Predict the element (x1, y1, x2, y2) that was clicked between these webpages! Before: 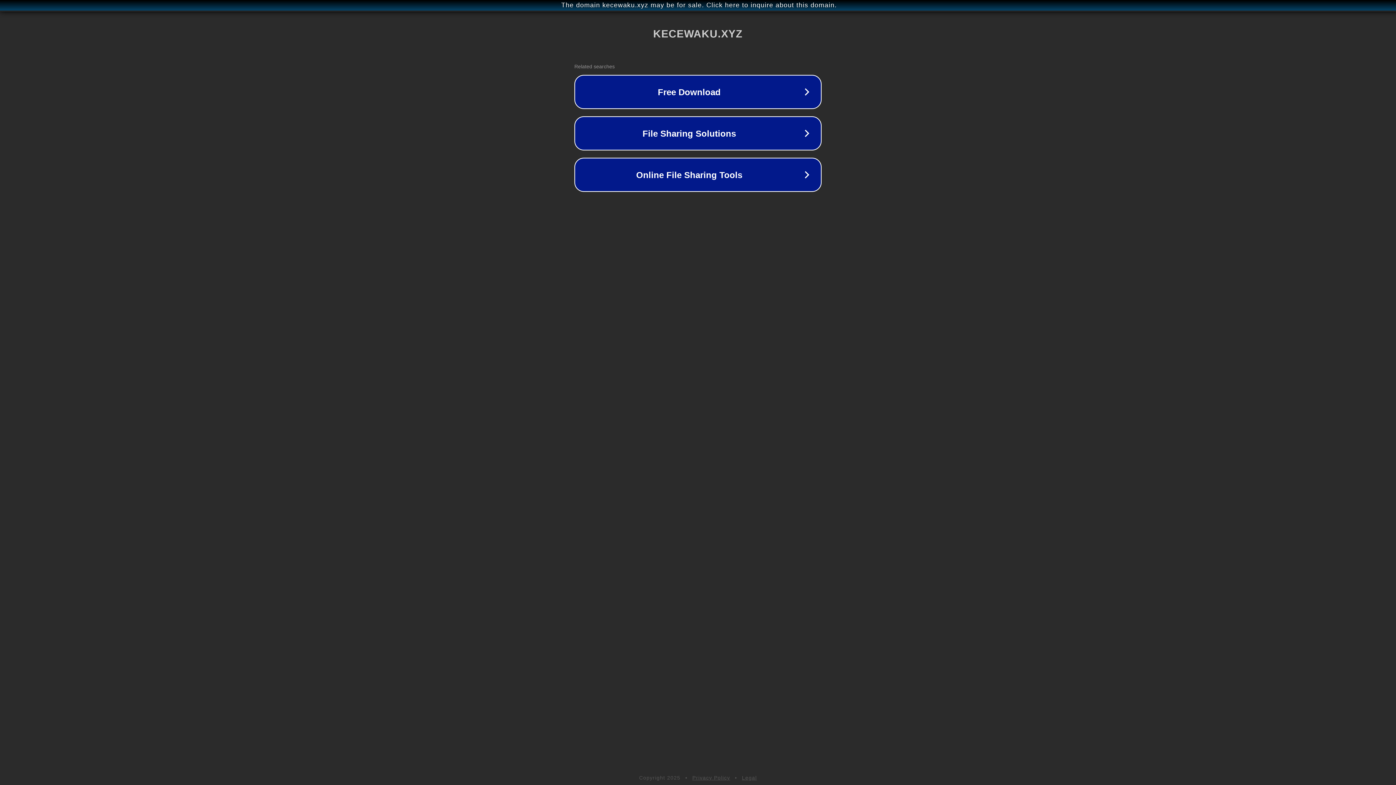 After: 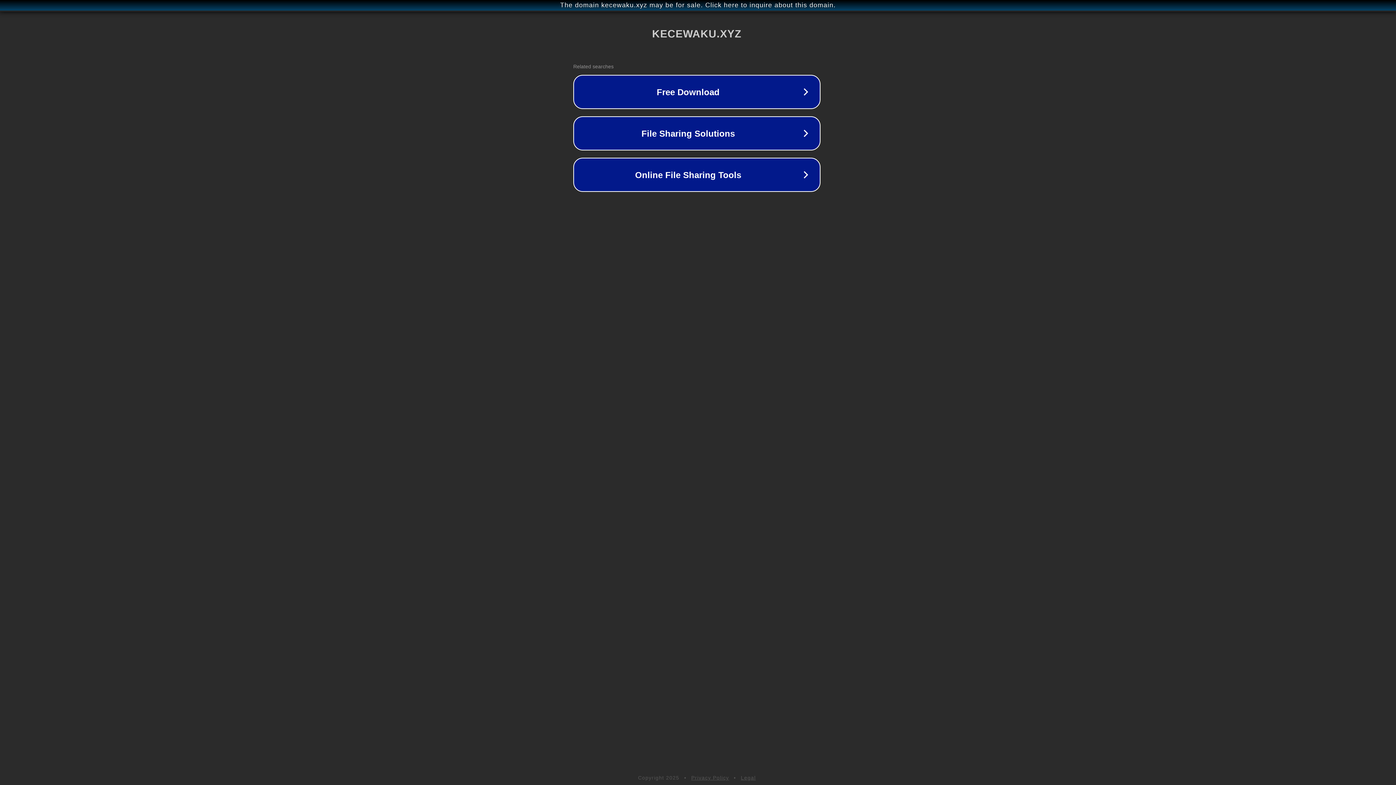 Action: bbox: (1, 1, 1397, 9) label: The domain kecewaku.xyz may be for sale. Click here to inquire about this domain.